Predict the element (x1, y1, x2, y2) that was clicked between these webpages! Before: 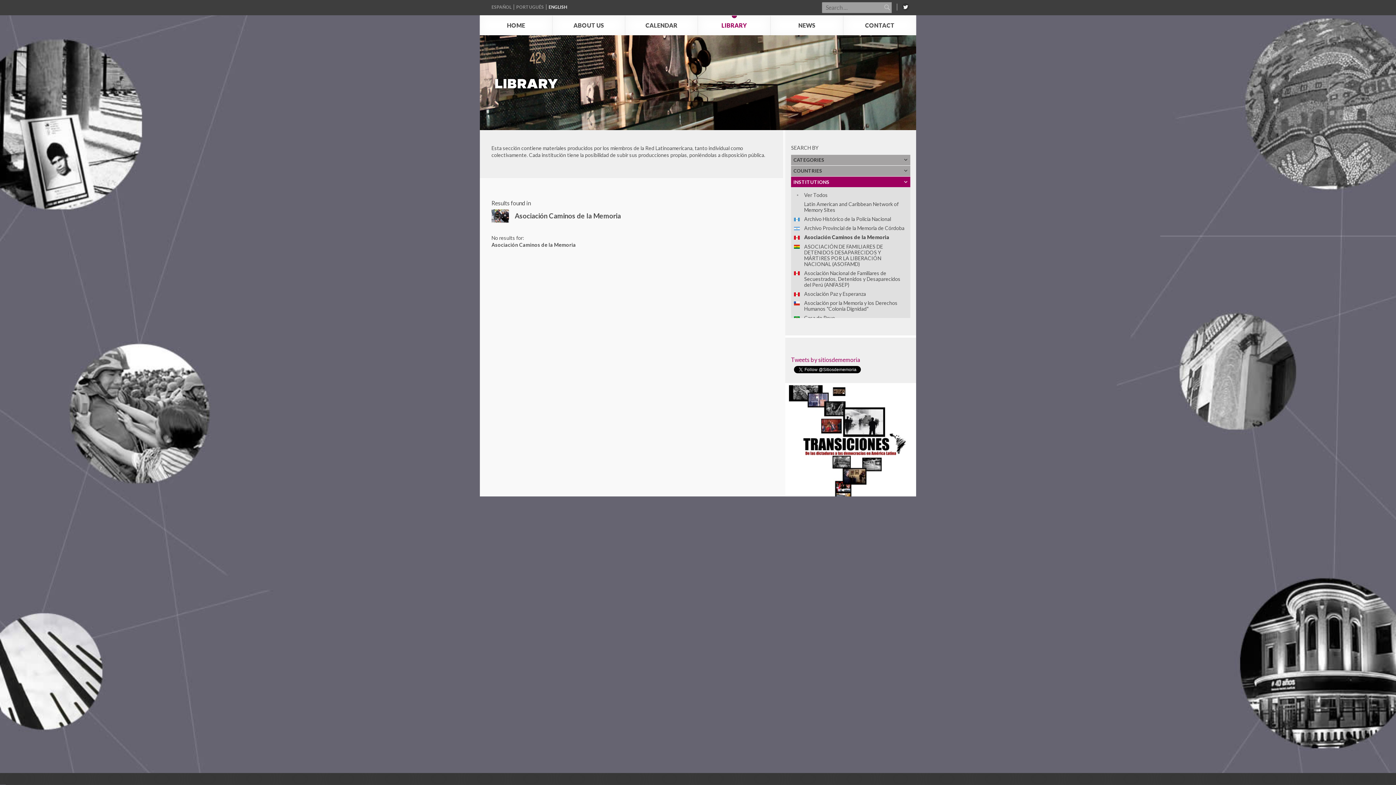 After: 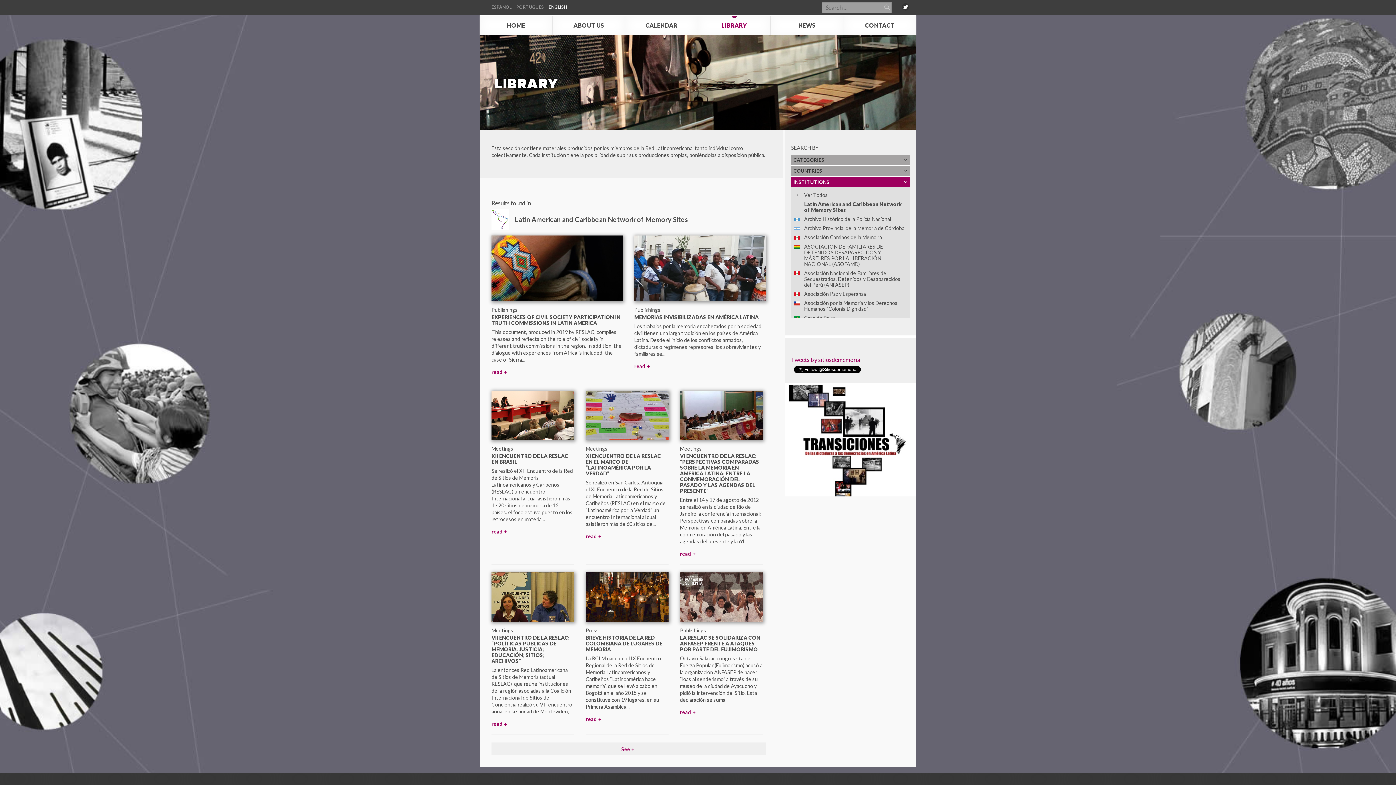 Action: bbox: (794, 200, 907, 214) label: Latin American and Caribbean Network of Memory Sites